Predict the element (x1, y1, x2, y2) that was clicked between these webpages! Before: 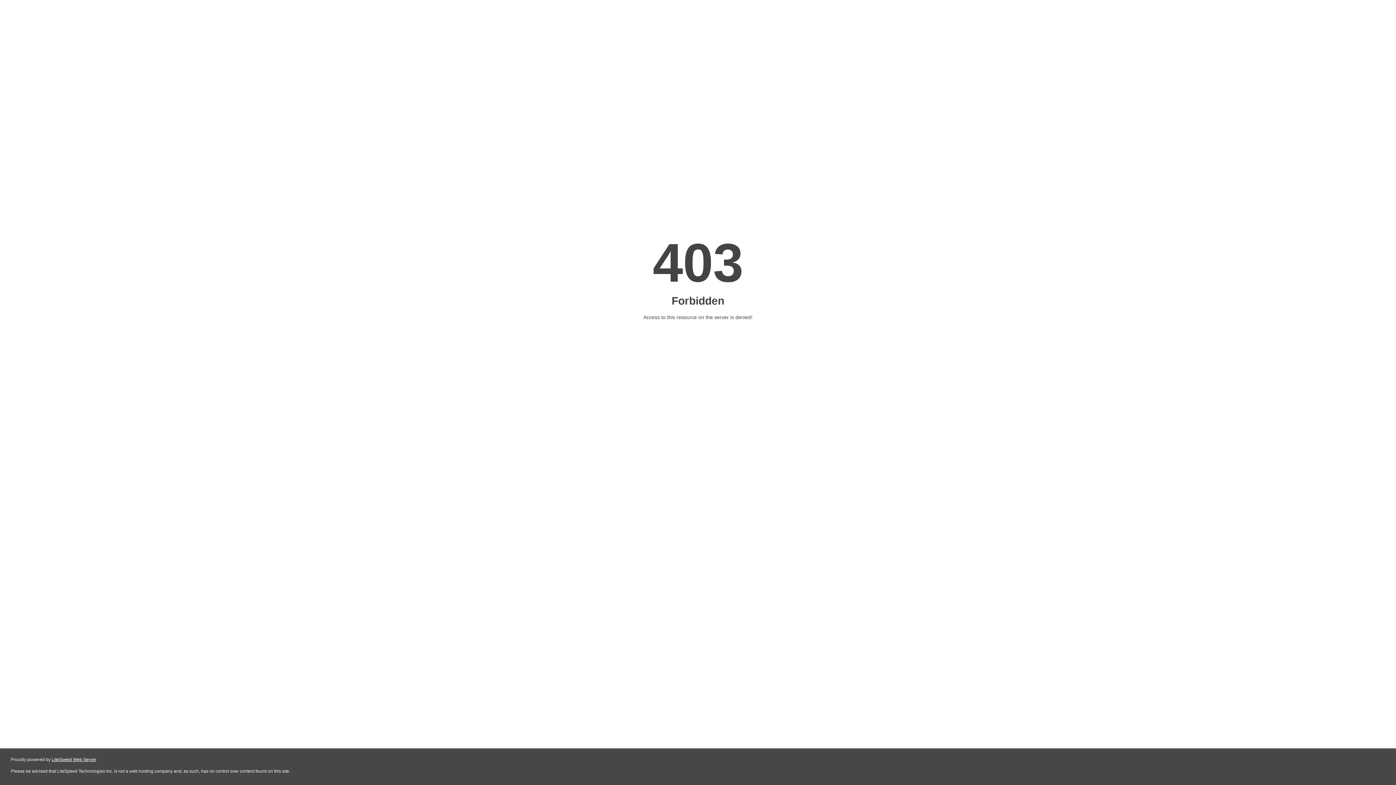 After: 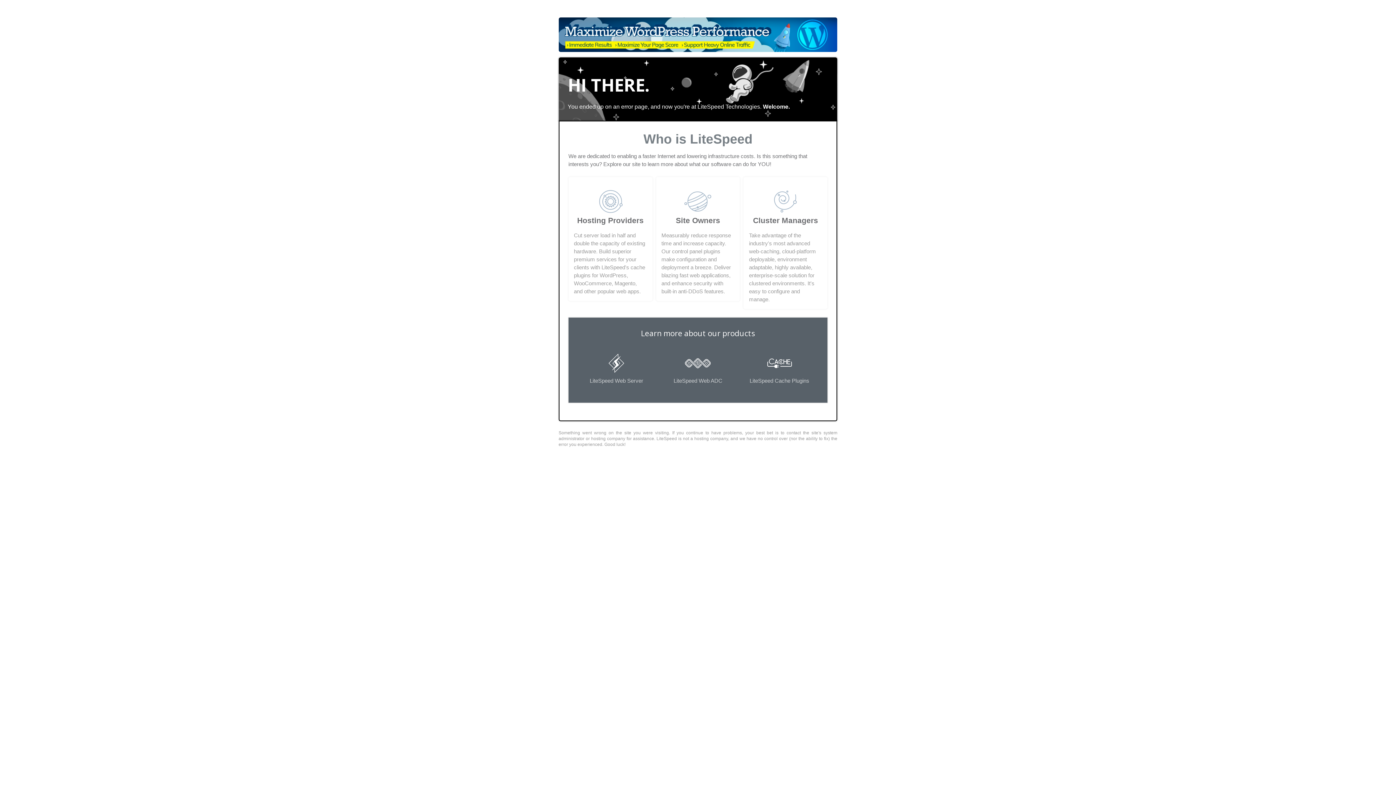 Action: label: LiteSpeed Web Server bbox: (51, 757, 96, 762)